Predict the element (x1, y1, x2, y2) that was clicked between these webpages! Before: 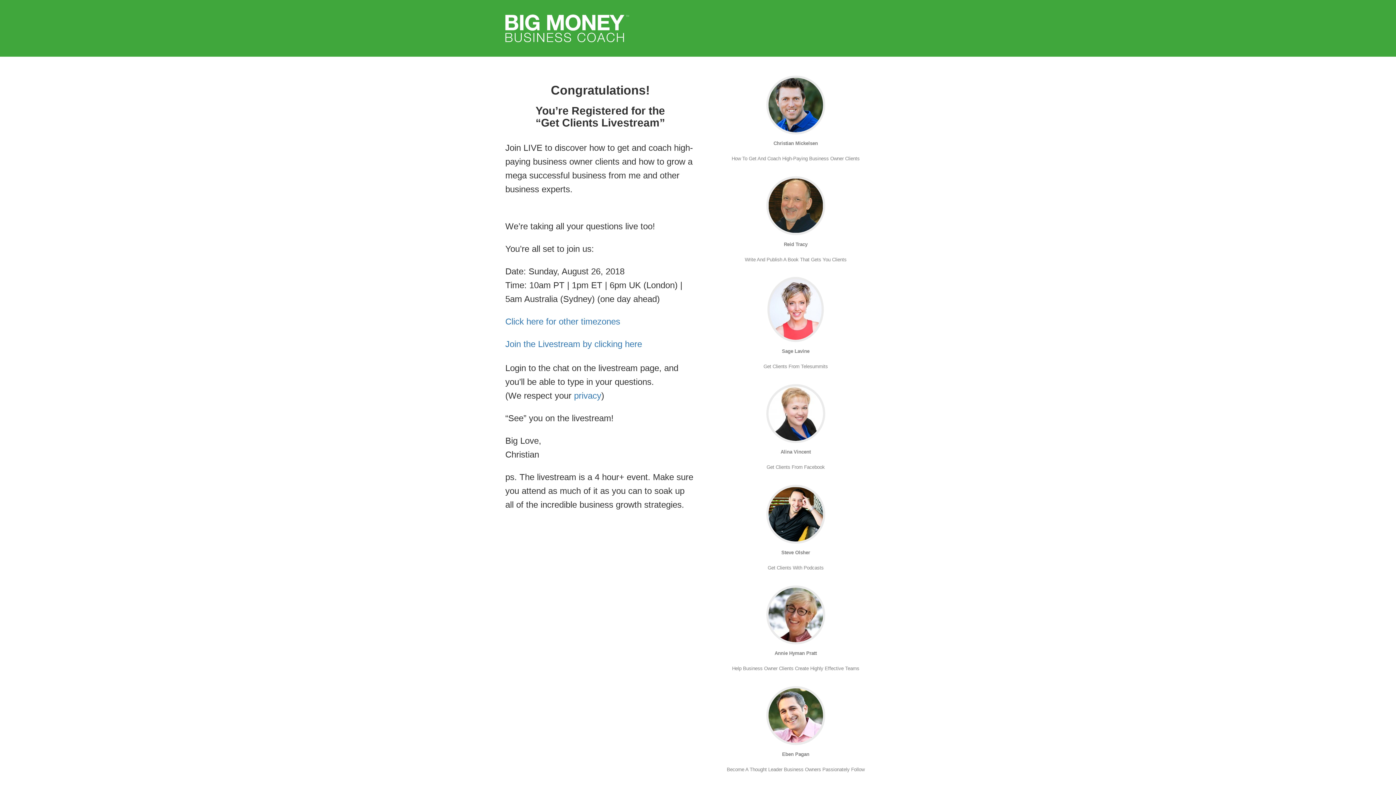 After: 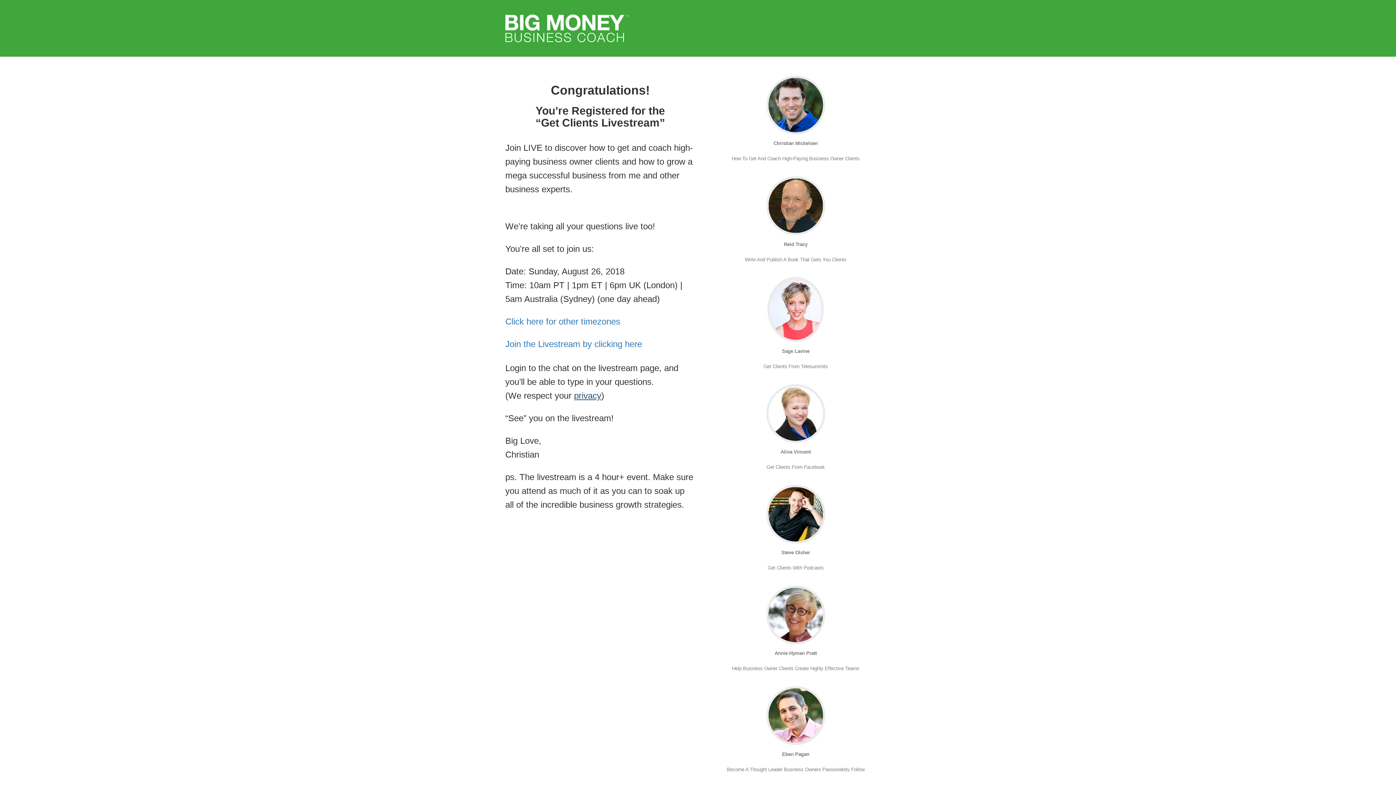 Action: bbox: (574, 391, 601, 400) label: privacy